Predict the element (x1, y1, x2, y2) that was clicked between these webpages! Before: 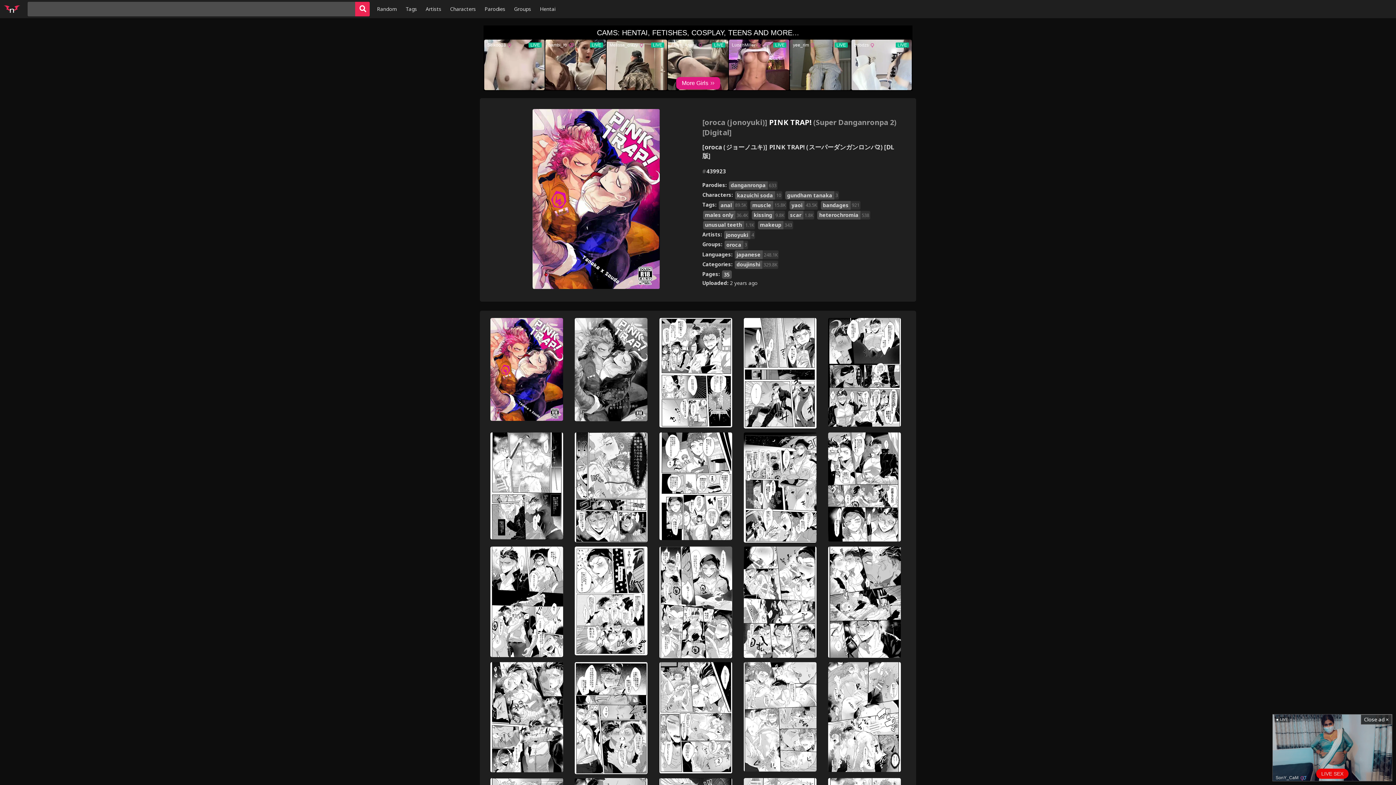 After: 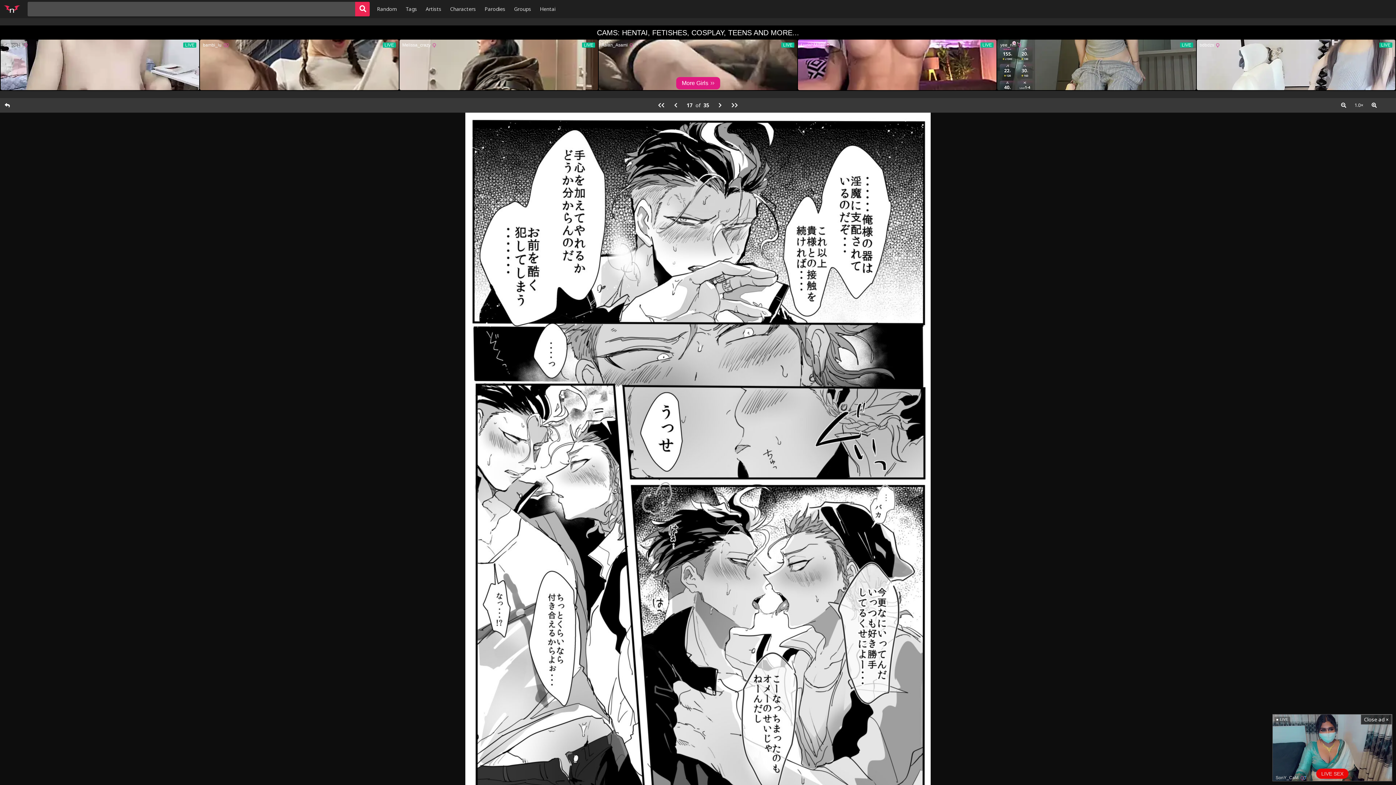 Action: bbox: (574, 661, 648, 774)